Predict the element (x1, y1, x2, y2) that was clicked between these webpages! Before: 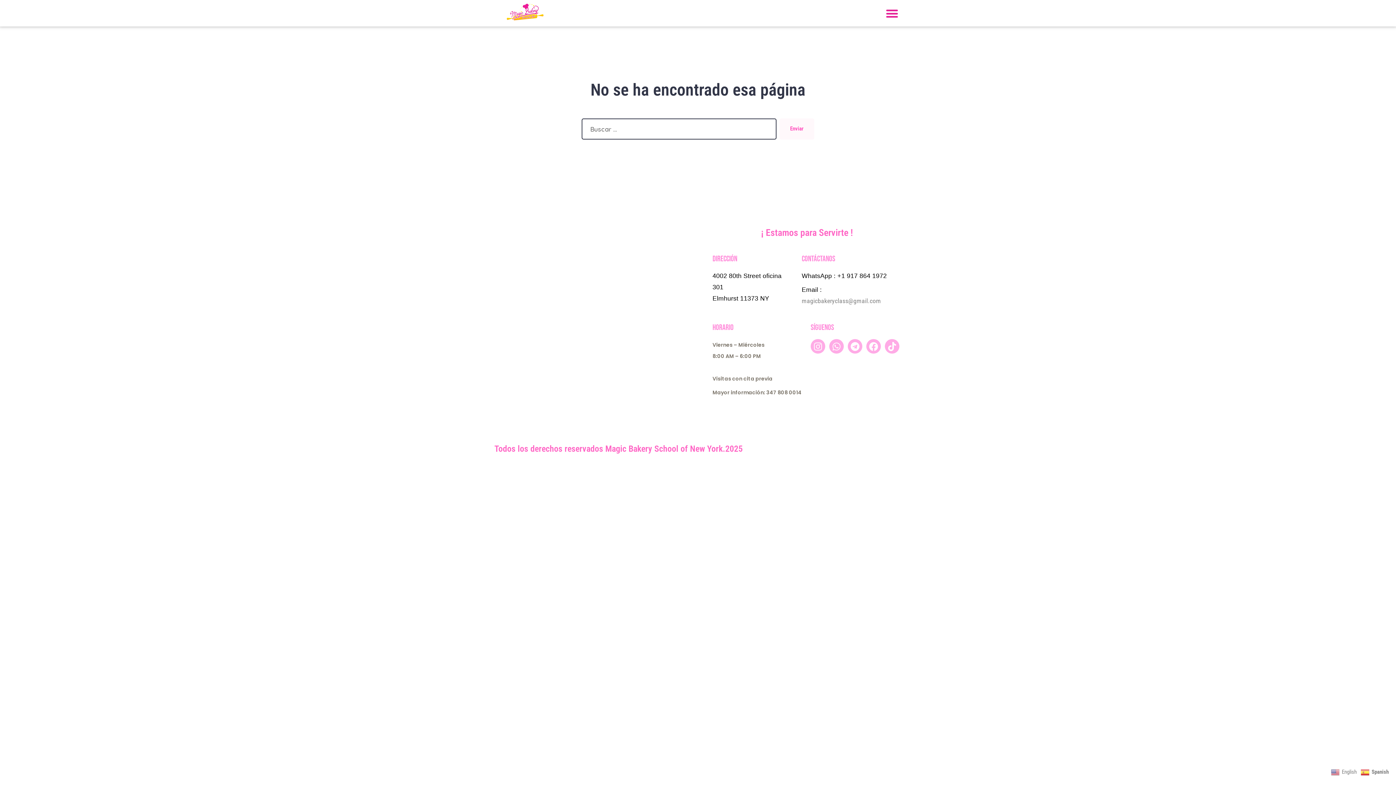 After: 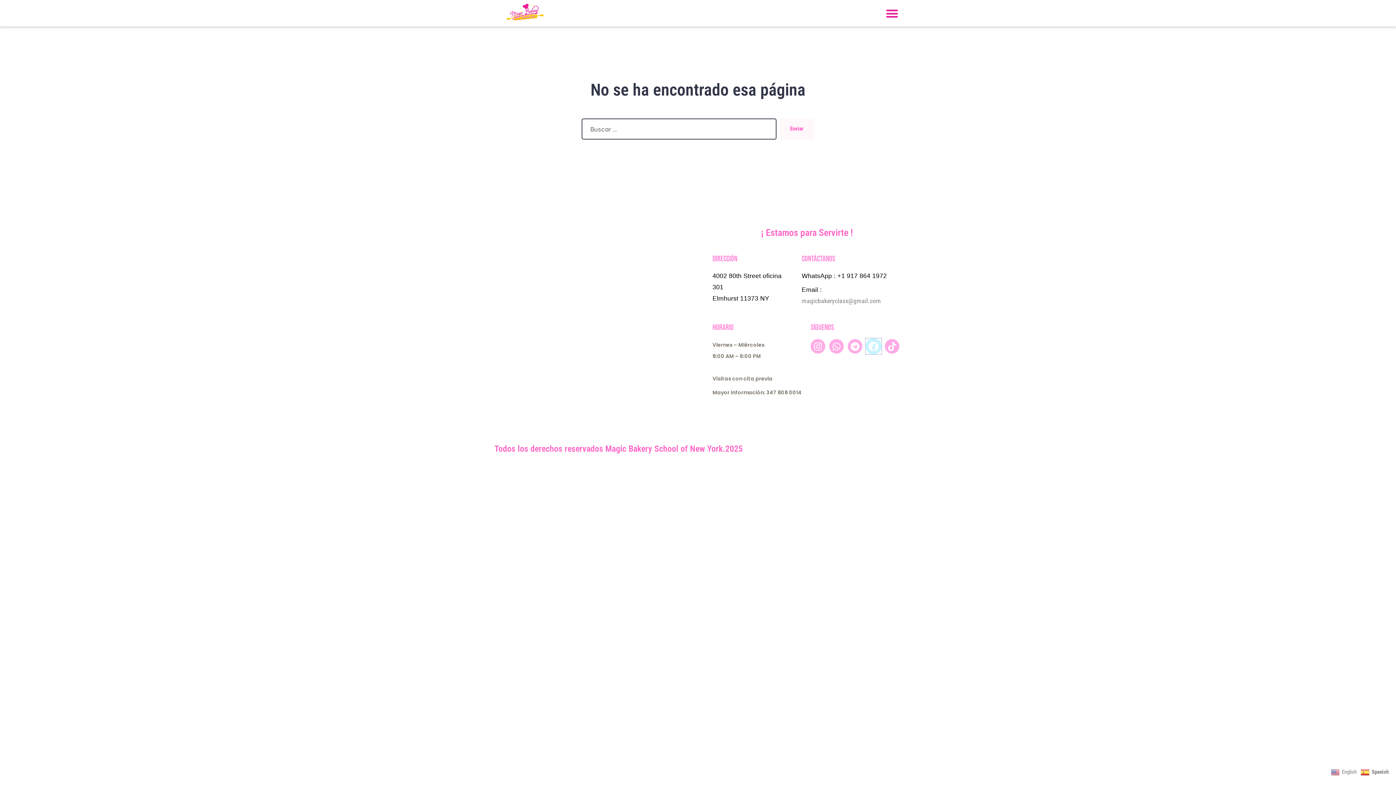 Action: label: Facebook bbox: (866, 339, 881, 353)